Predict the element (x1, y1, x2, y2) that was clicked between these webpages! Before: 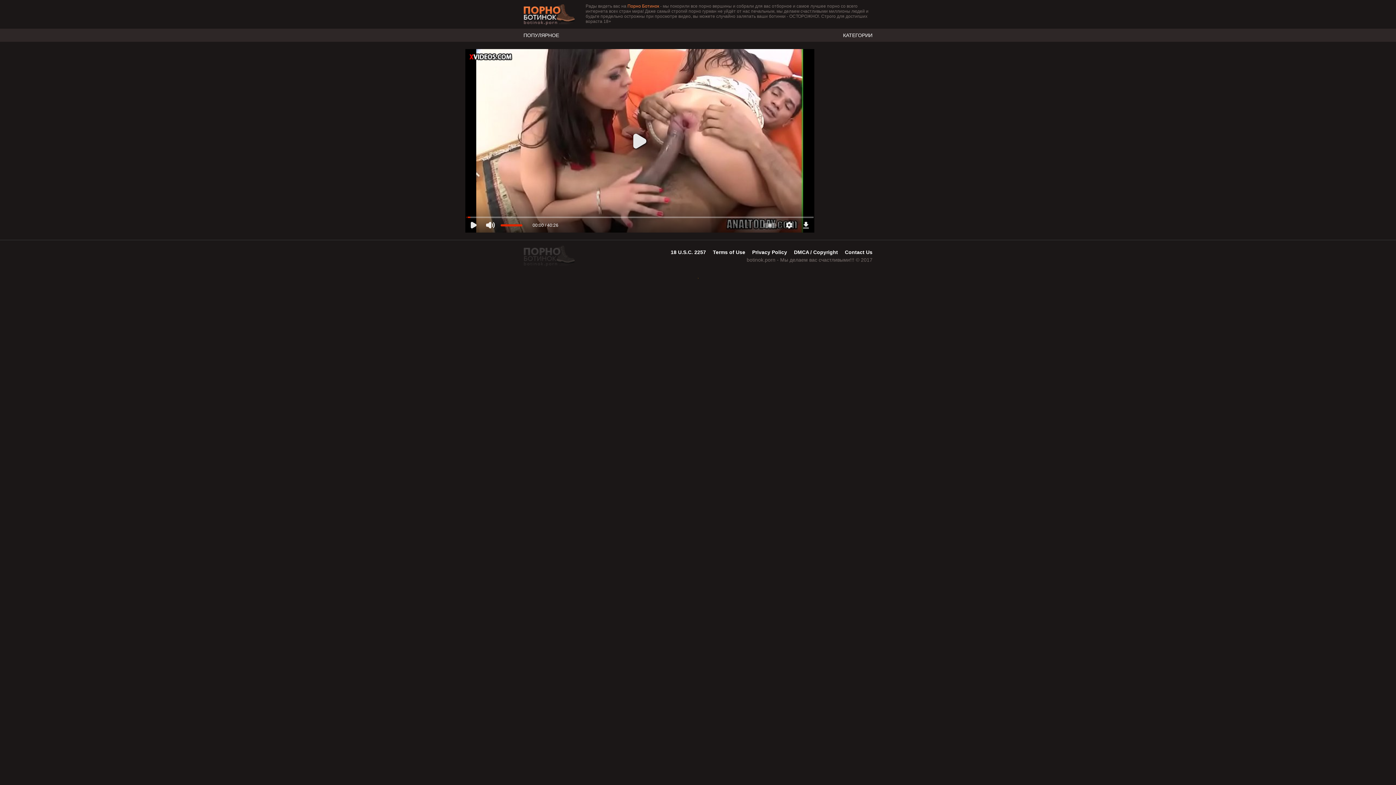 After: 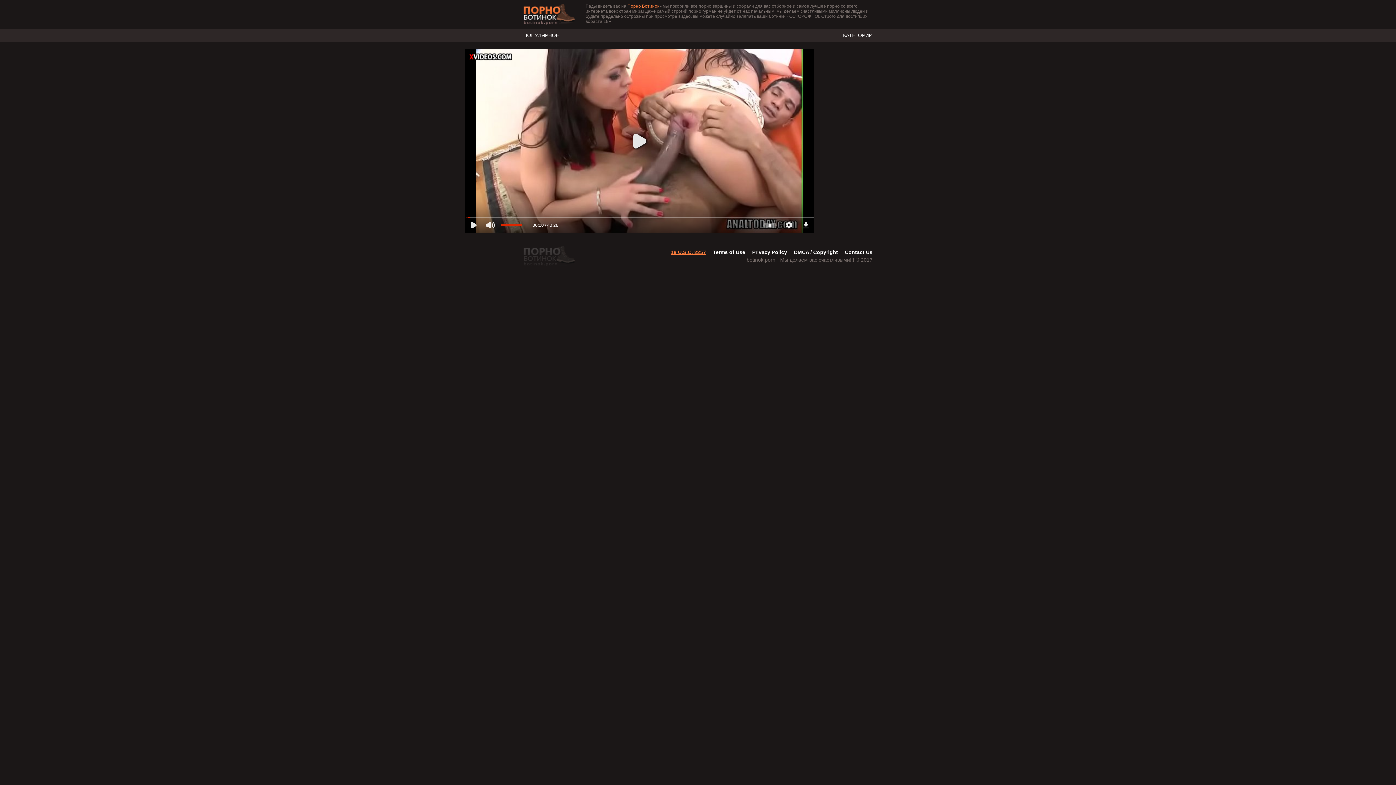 Action: label: 18 U.S.C. 2257 bbox: (670, 249, 706, 255)